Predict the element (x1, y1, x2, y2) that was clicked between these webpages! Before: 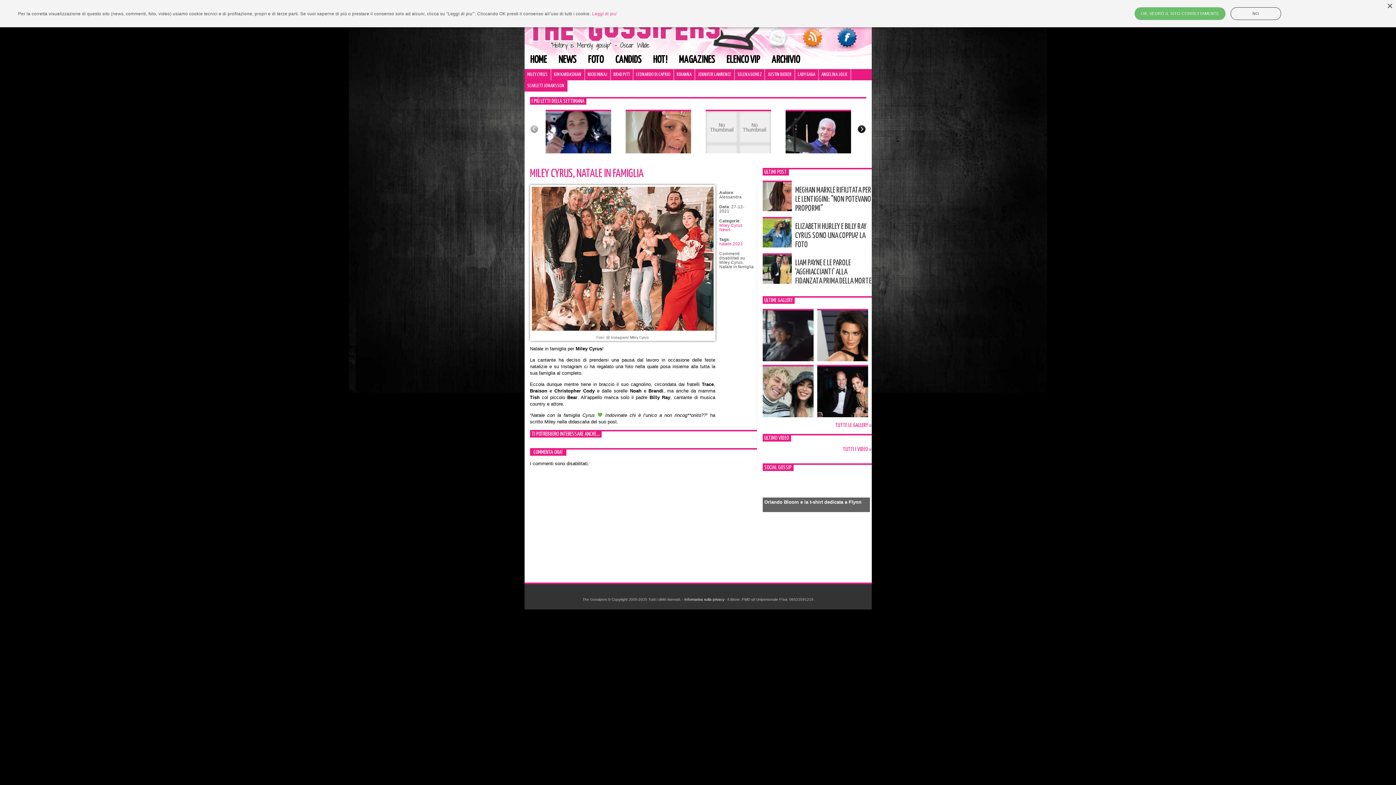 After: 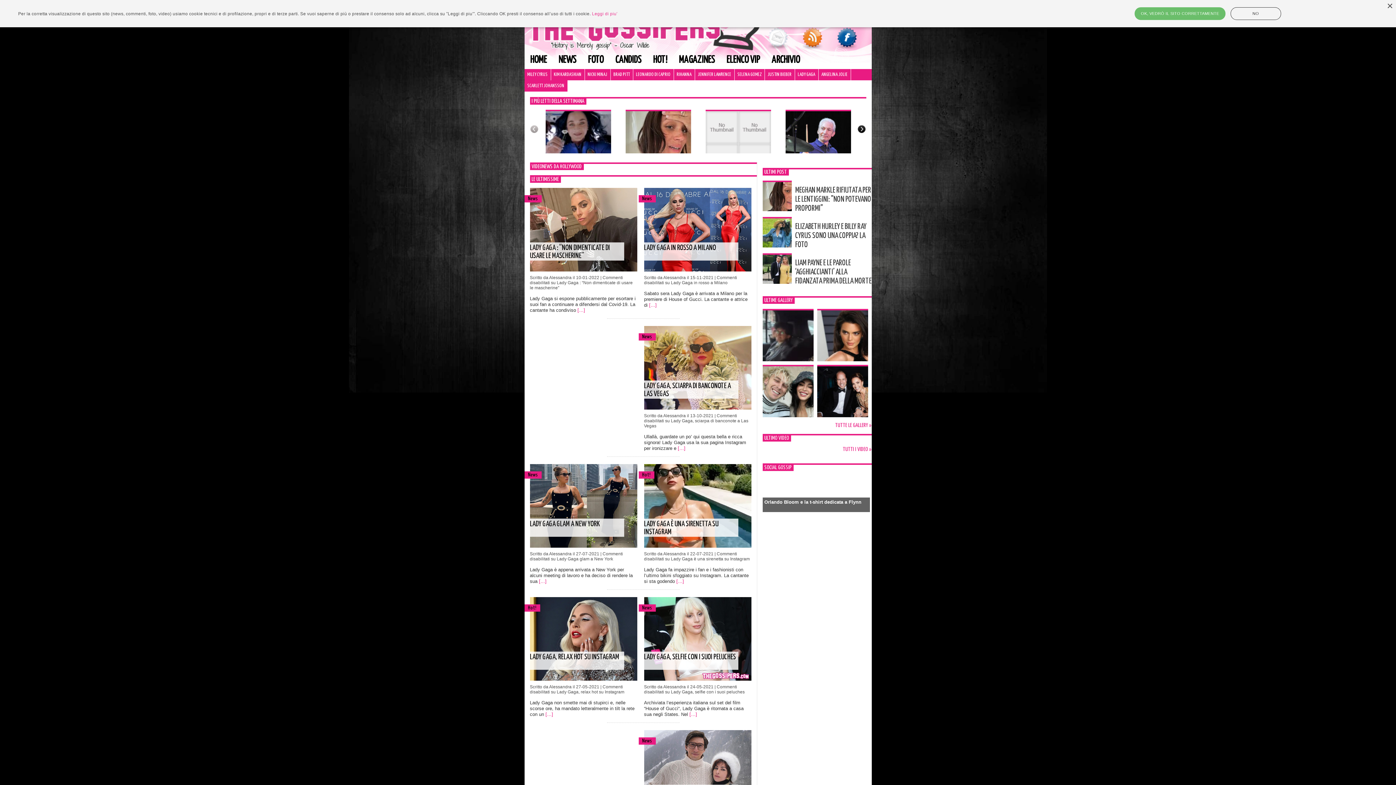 Action: label: LADY GAGA bbox: (795, 69, 818, 80)